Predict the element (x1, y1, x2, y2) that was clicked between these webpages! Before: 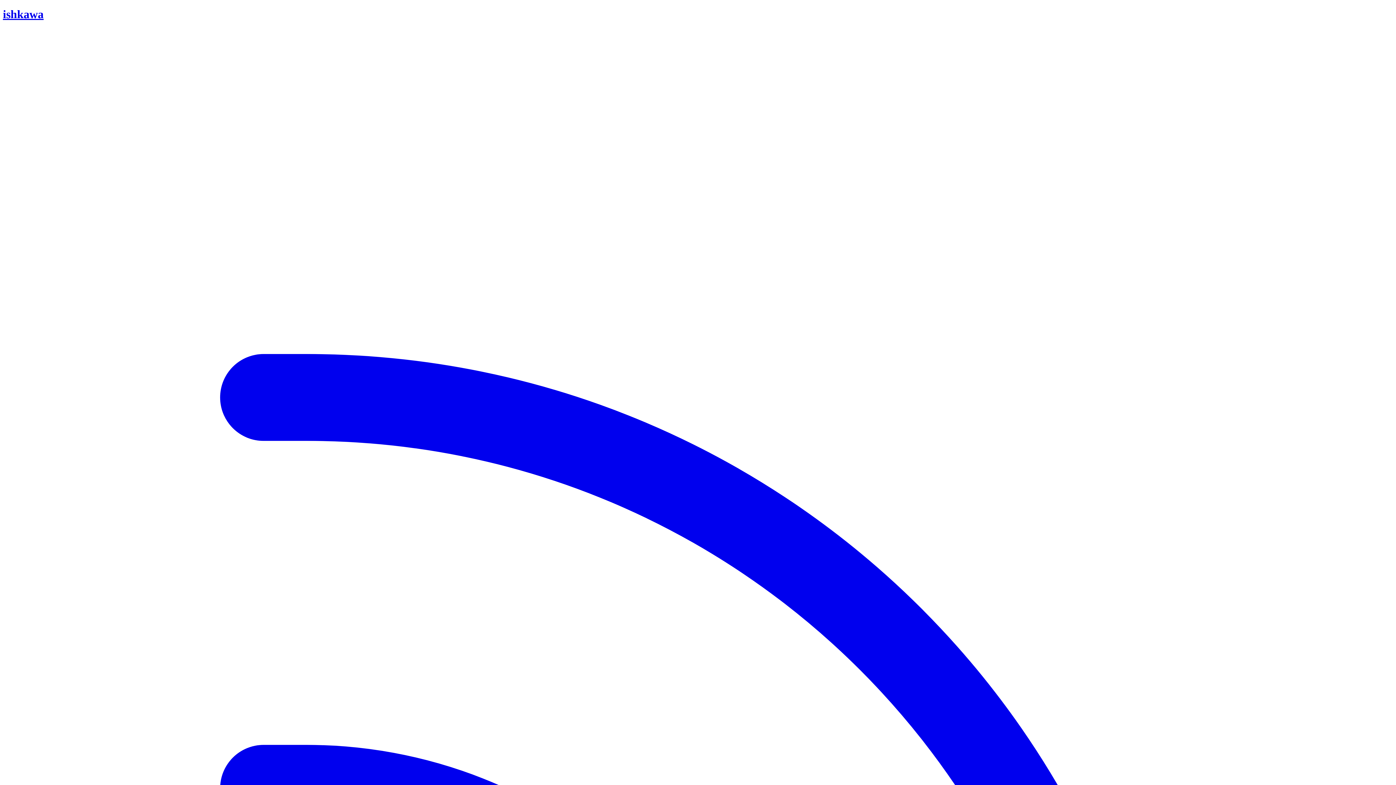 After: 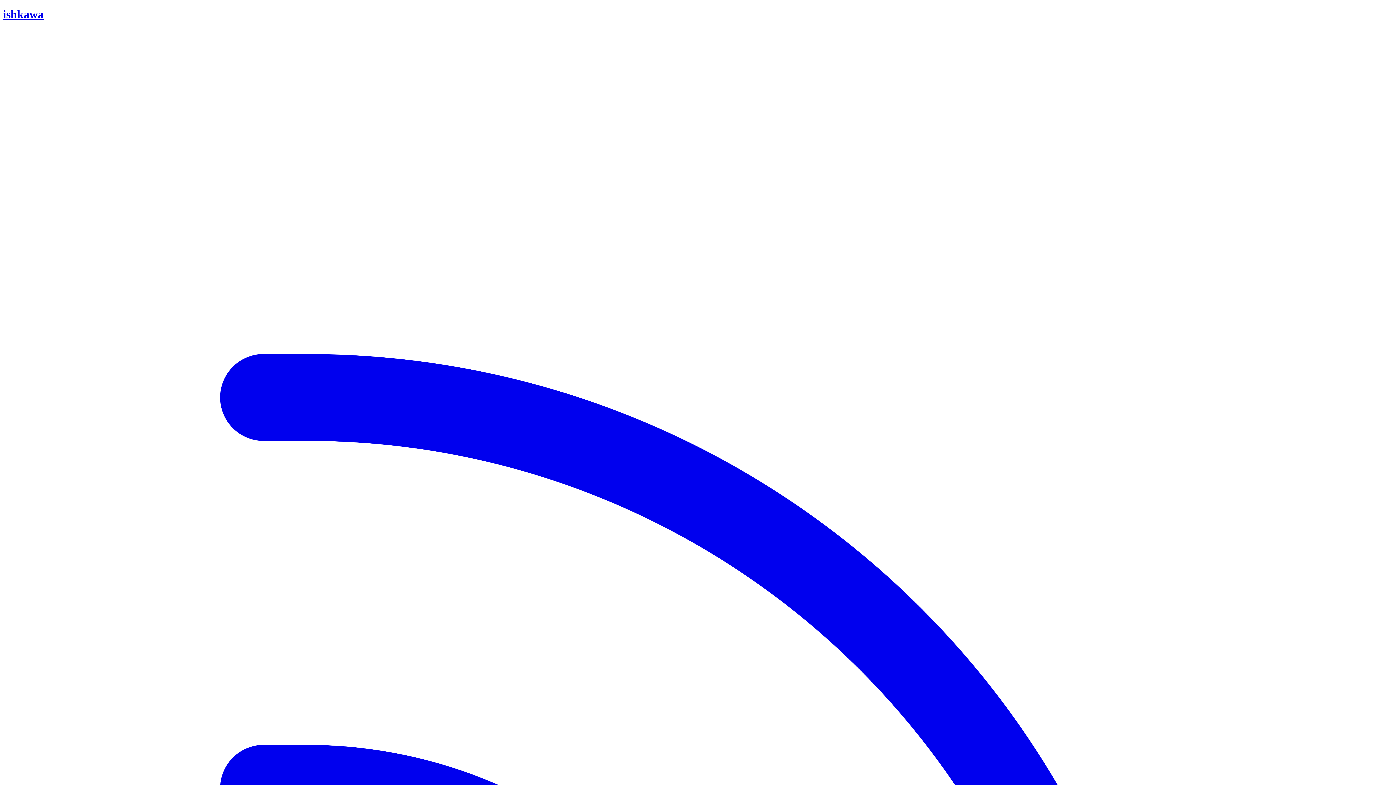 Action: bbox: (2, 7, 43, 20) label: ishkawa